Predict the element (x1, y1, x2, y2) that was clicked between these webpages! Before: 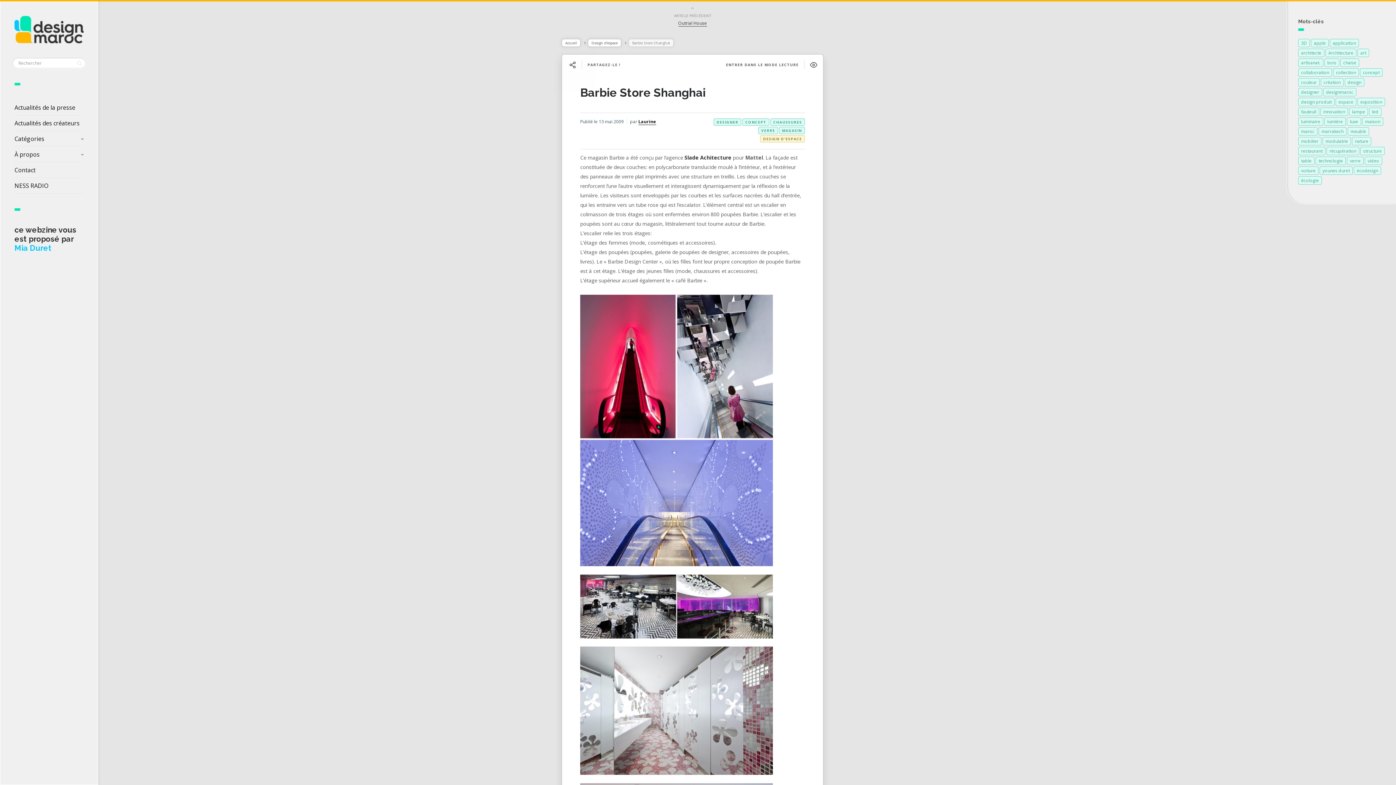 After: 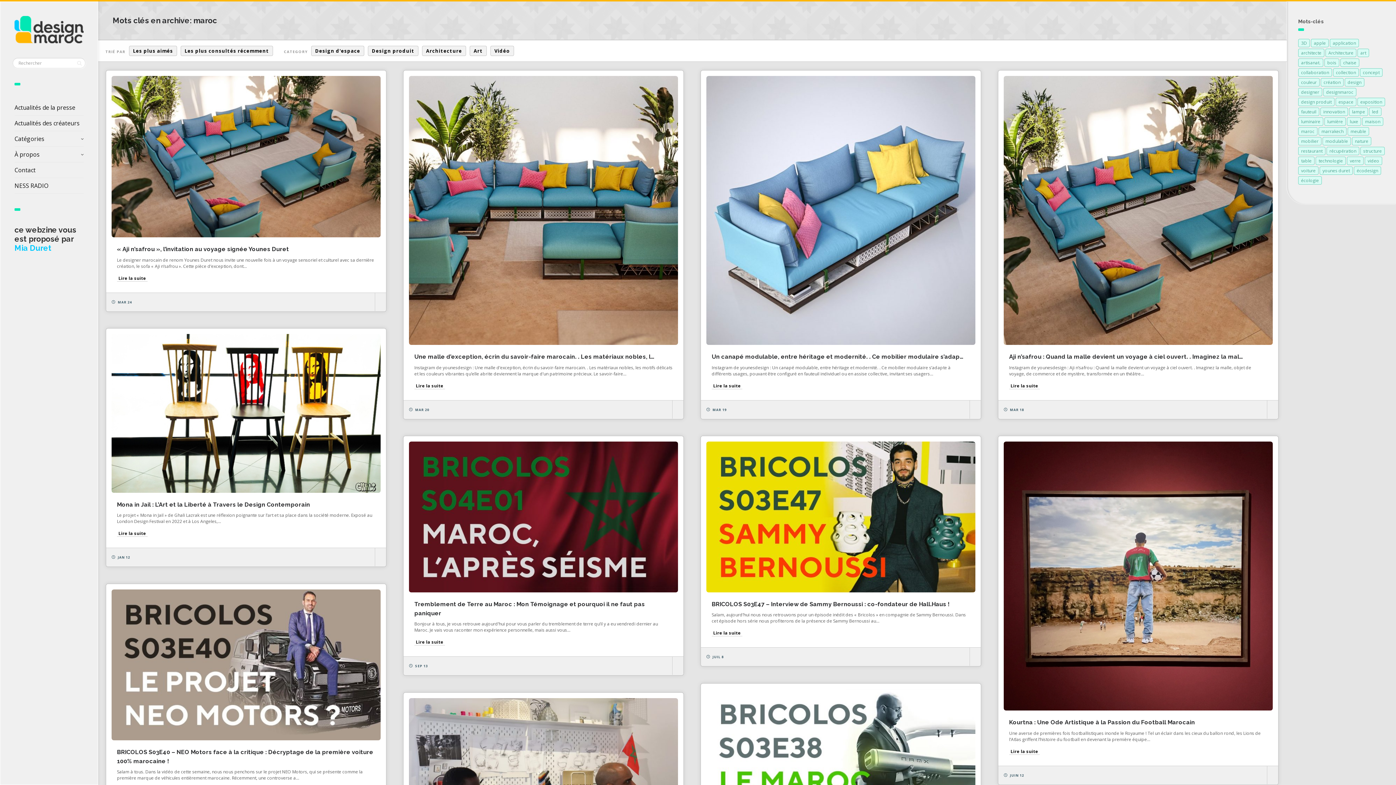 Action: bbox: (1298, 127, 1317, 135) label: maroc (125 éléments)